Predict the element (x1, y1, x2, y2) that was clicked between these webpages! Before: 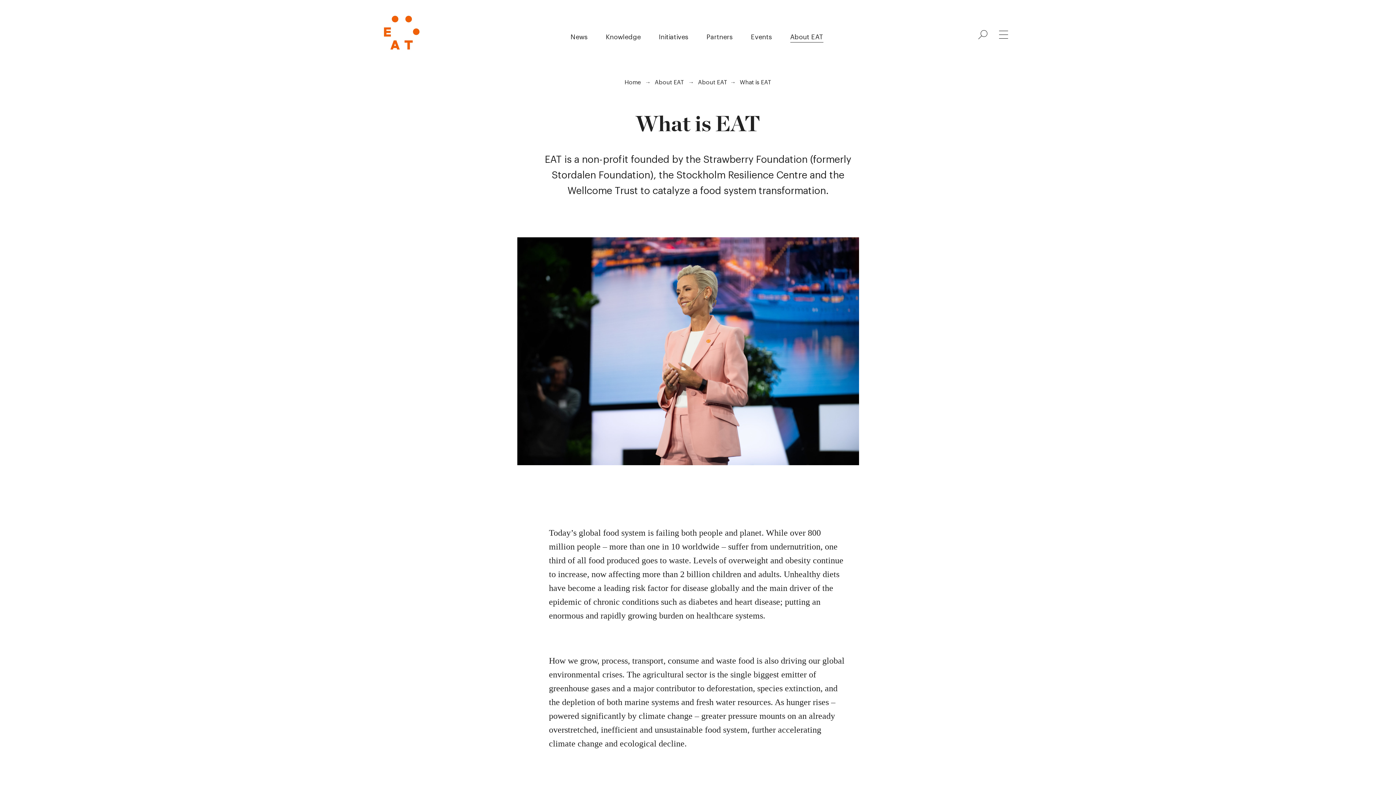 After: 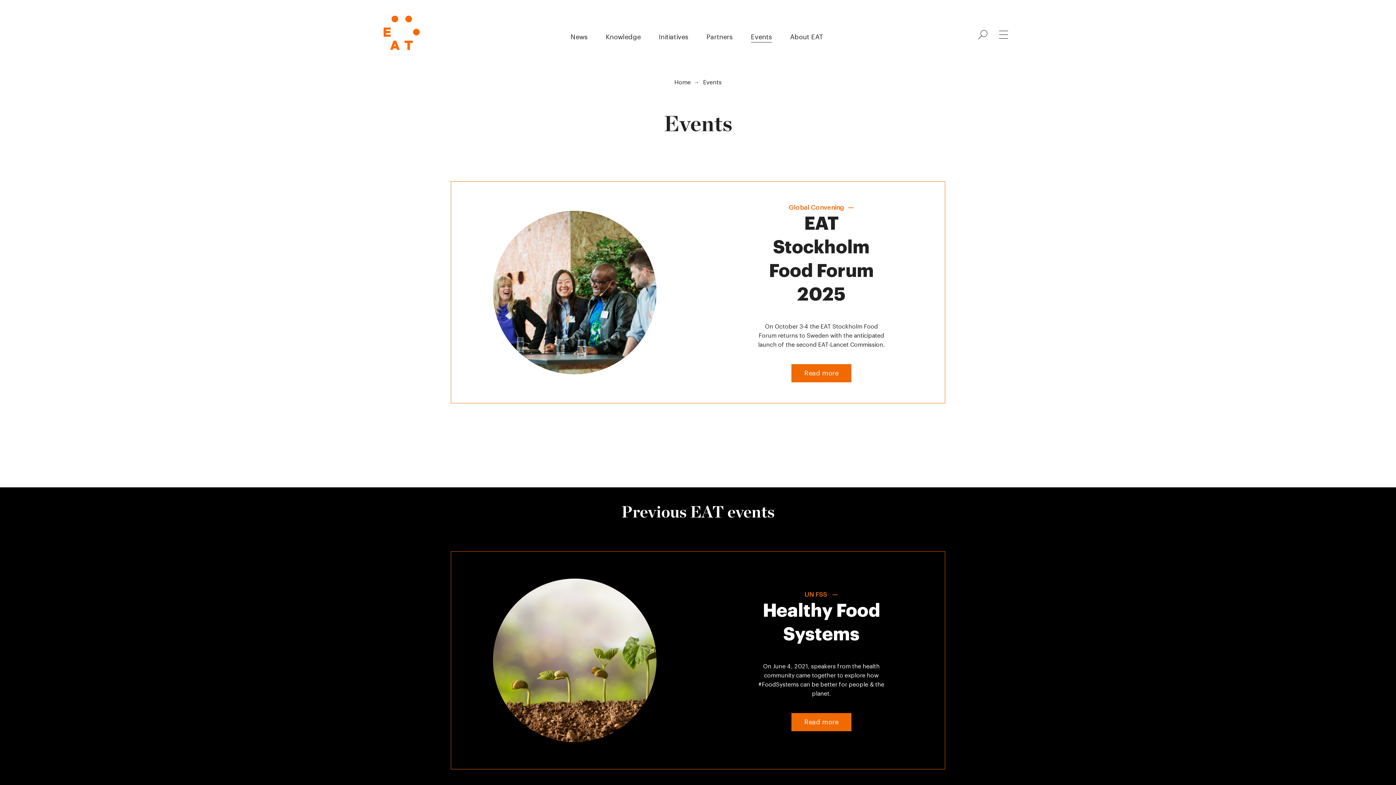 Action: bbox: (751, 33, 772, 40) label: Events